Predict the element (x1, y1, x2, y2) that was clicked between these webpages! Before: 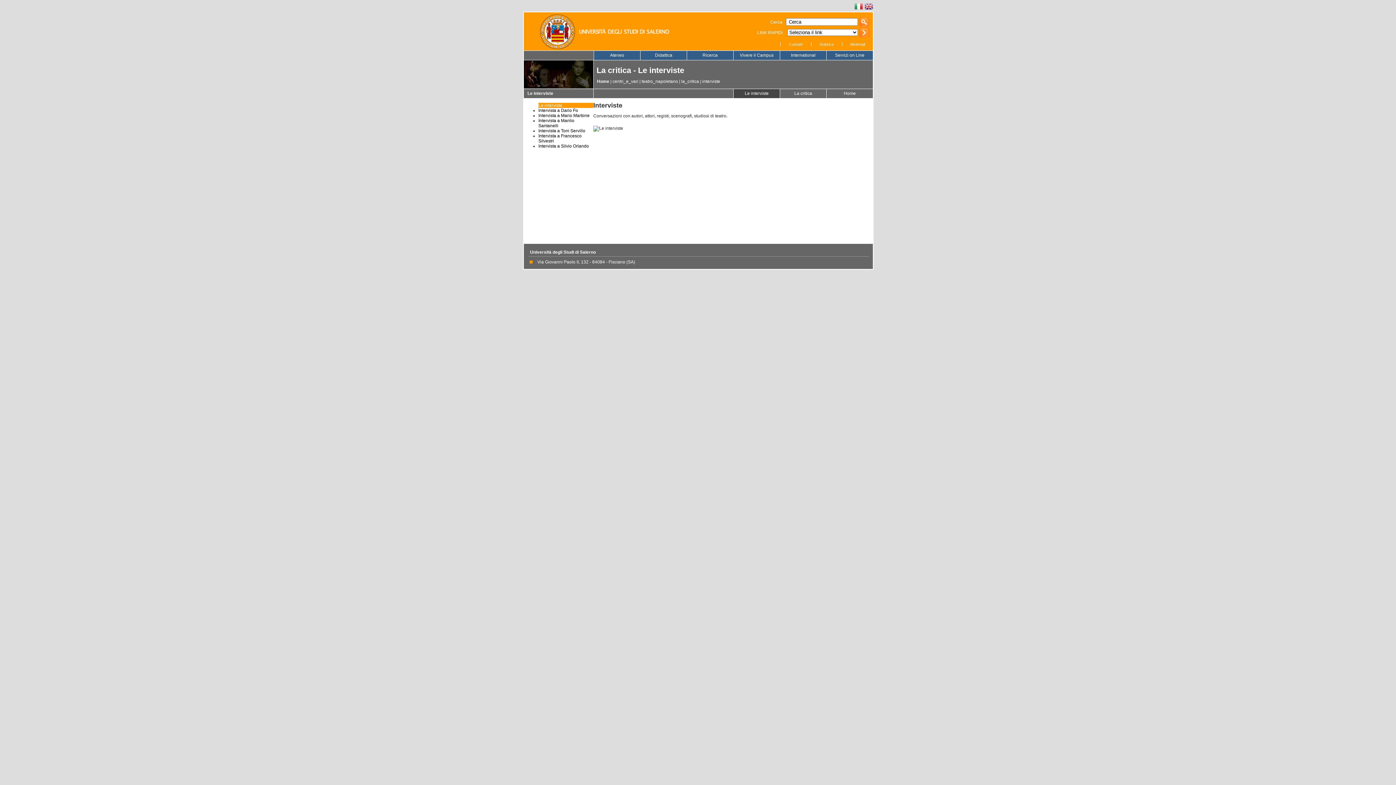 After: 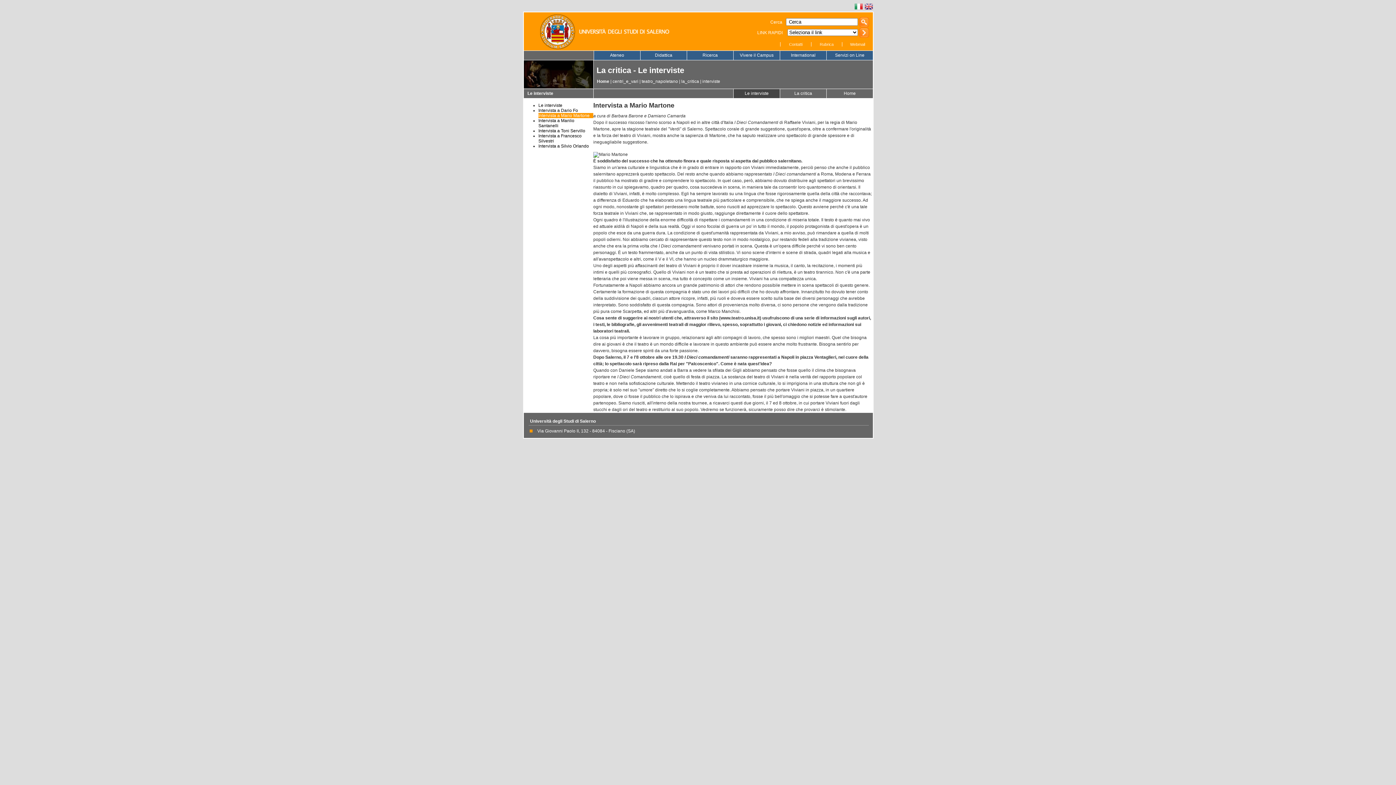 Action: label: Intervista a Mario Martone bbox: (538, 113, 589, 118)